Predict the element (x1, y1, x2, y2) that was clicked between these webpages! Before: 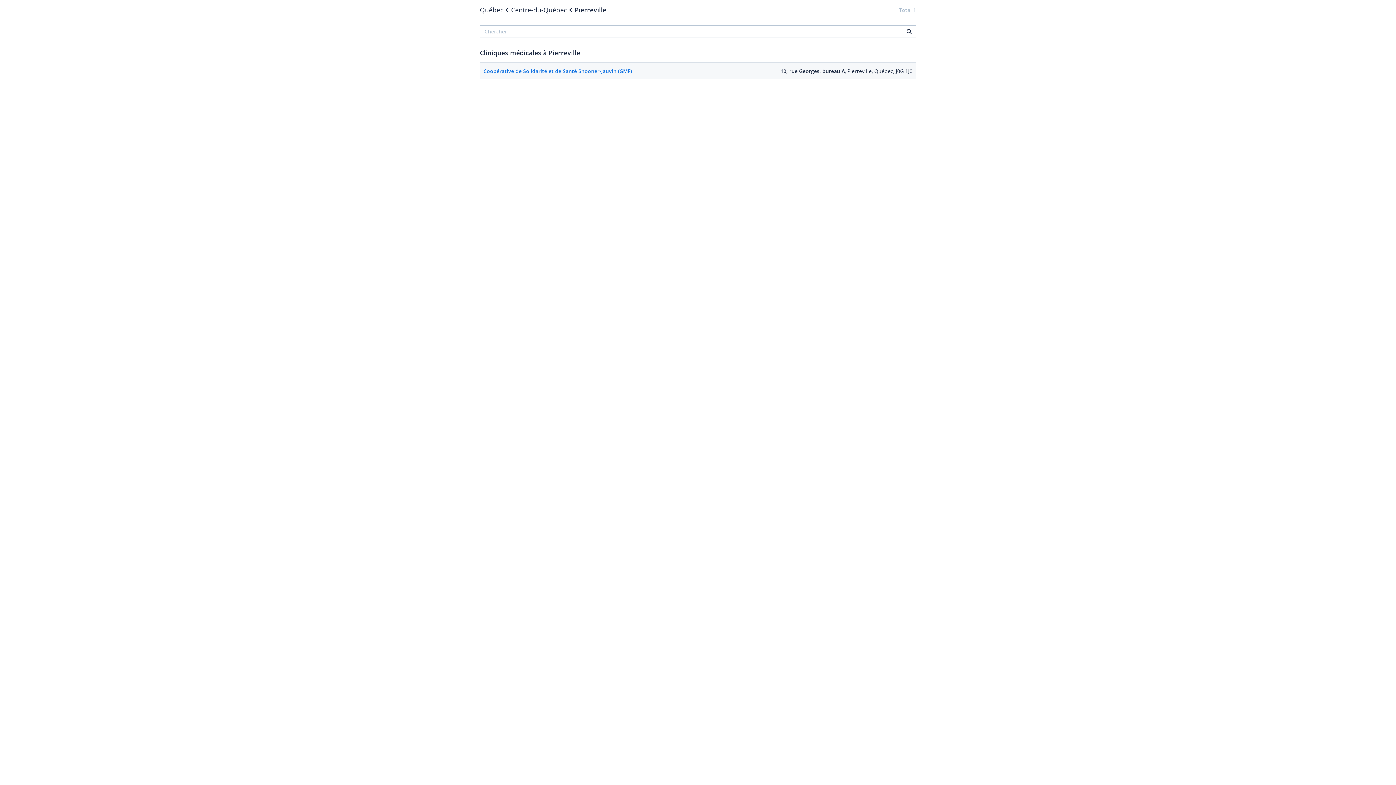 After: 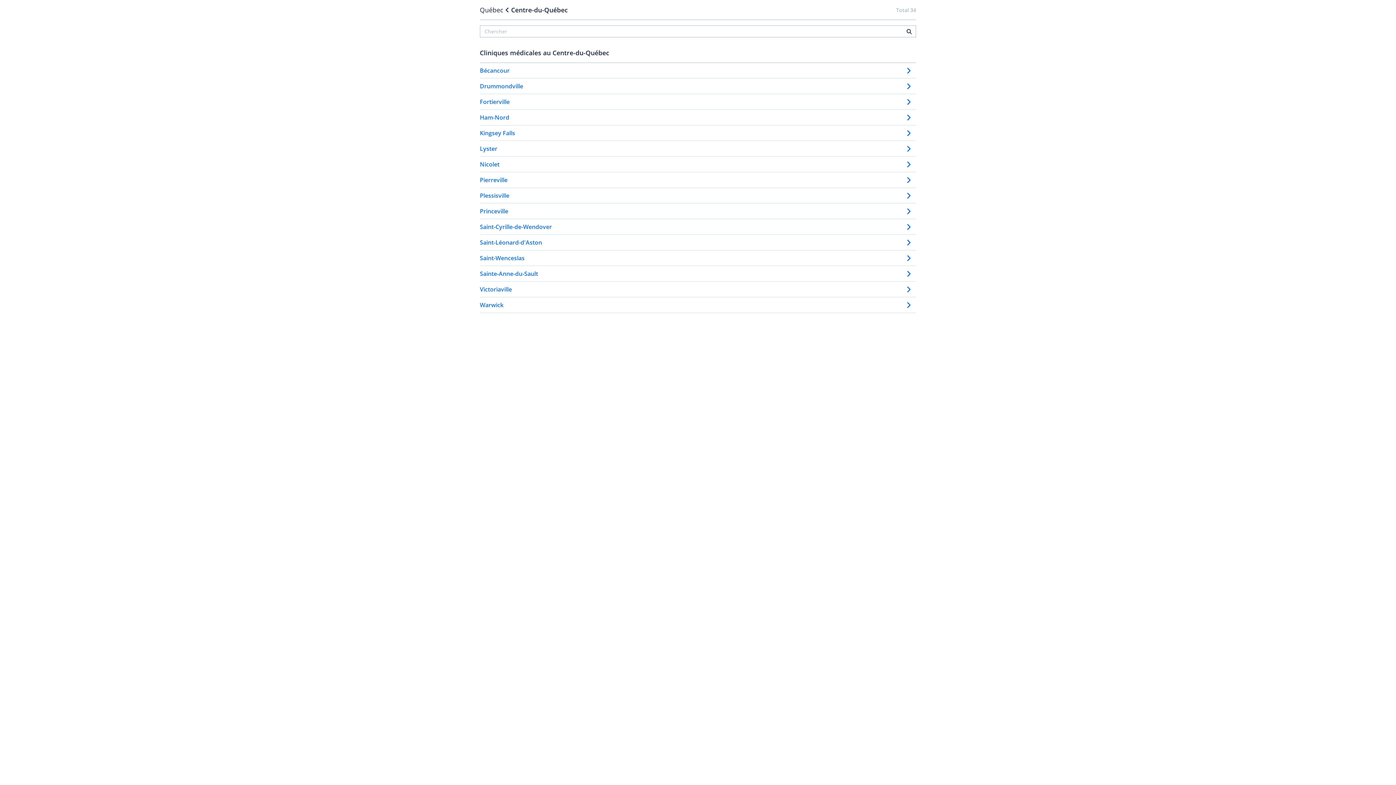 Action: label: Centre-du-Québec bbox: (511, 5, 567, 14)